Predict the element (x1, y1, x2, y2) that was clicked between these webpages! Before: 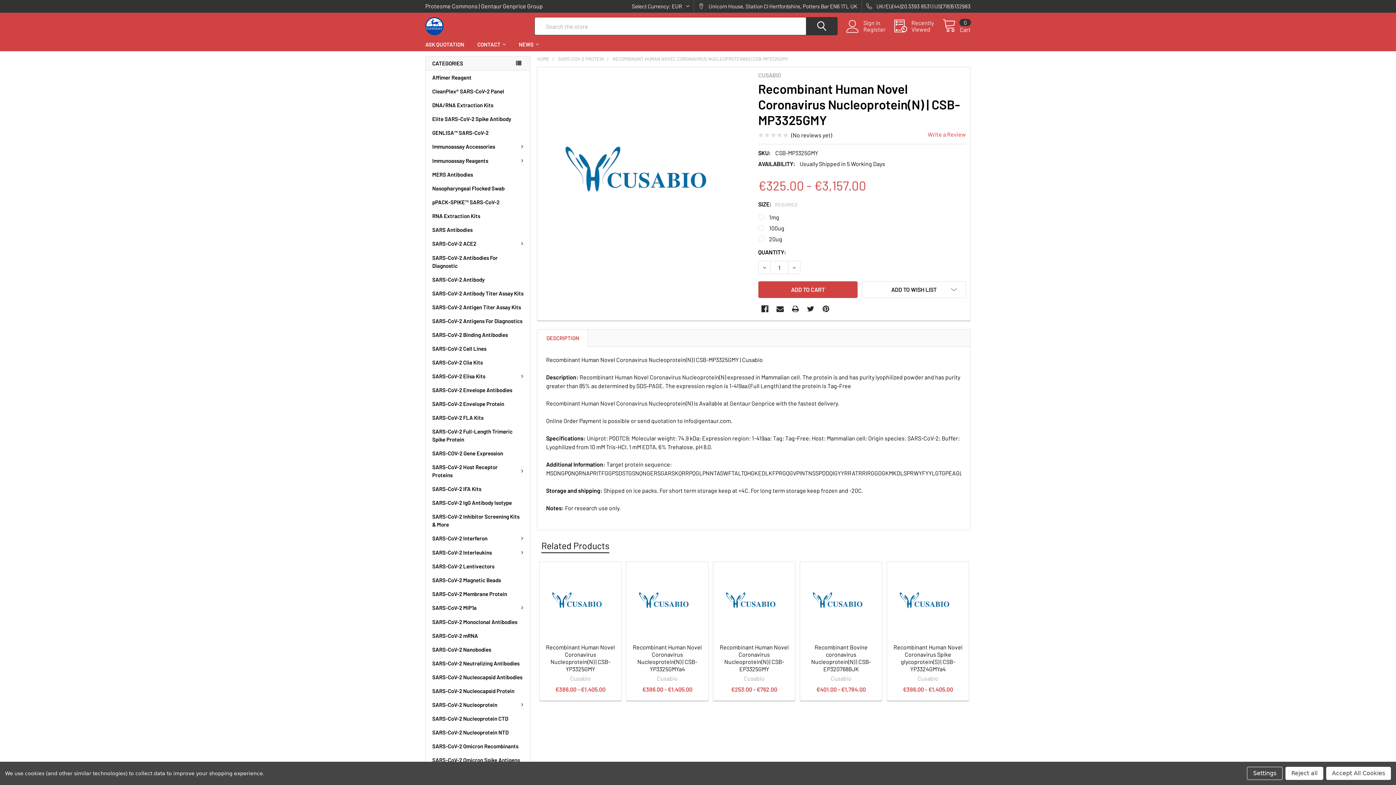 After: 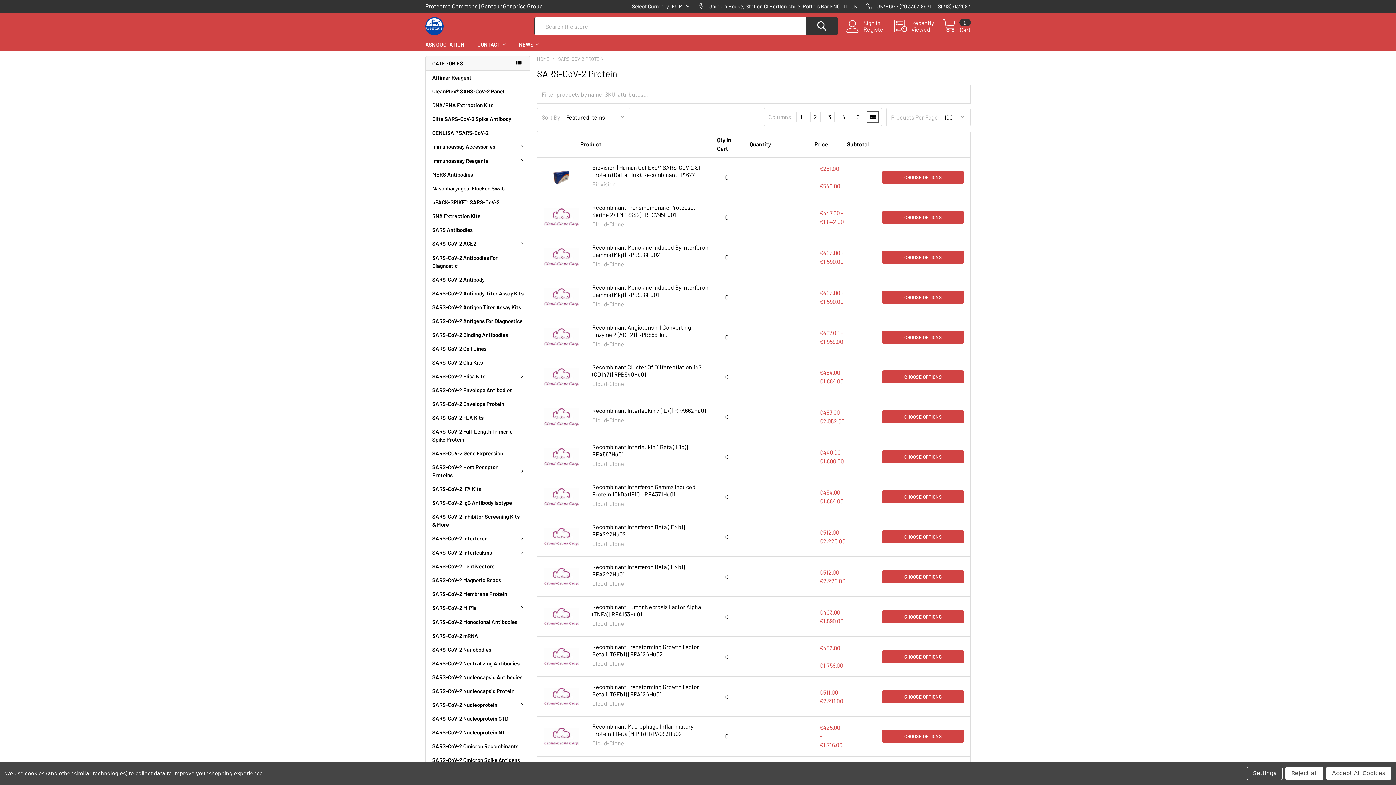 Action: label: SARS-COV-2 PROTEIN bbox: (558, 56, 604, 61)